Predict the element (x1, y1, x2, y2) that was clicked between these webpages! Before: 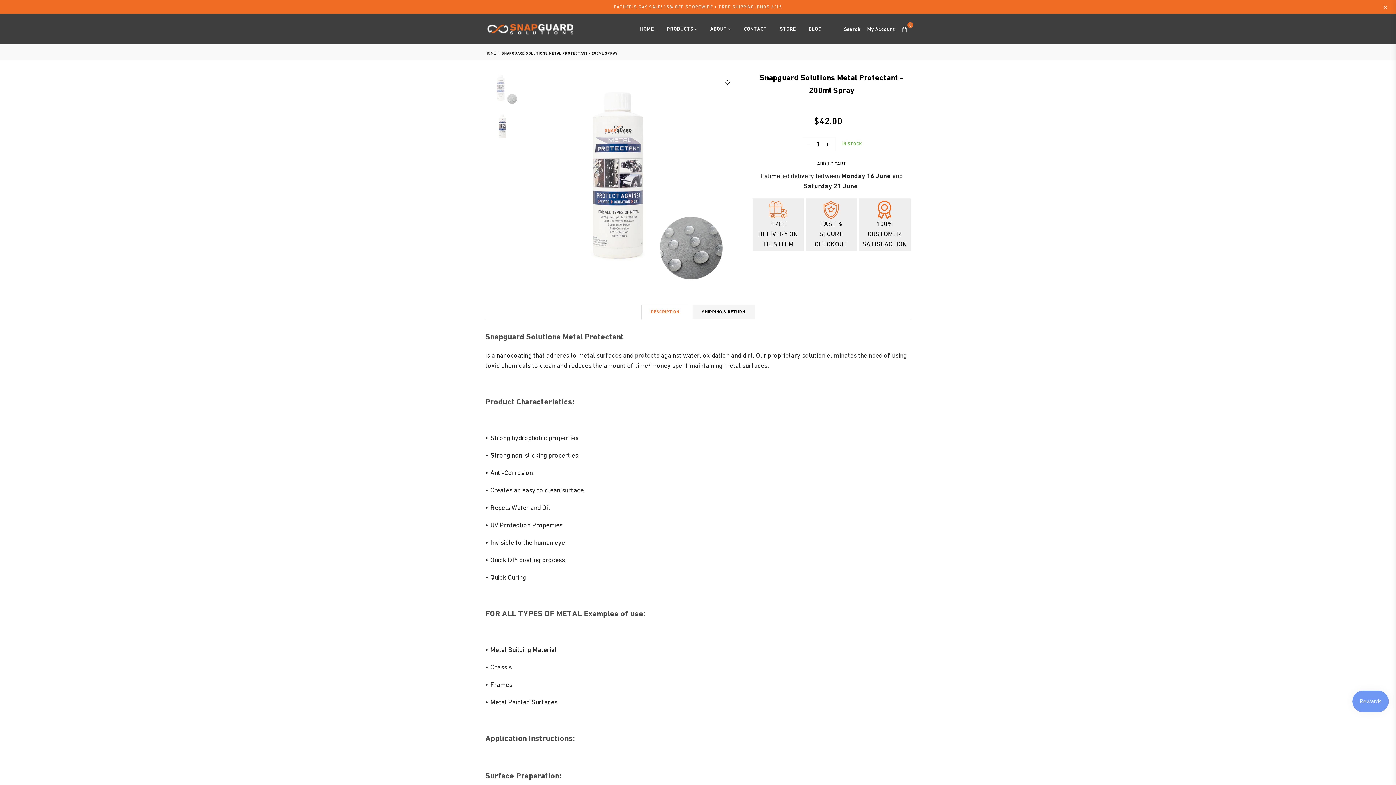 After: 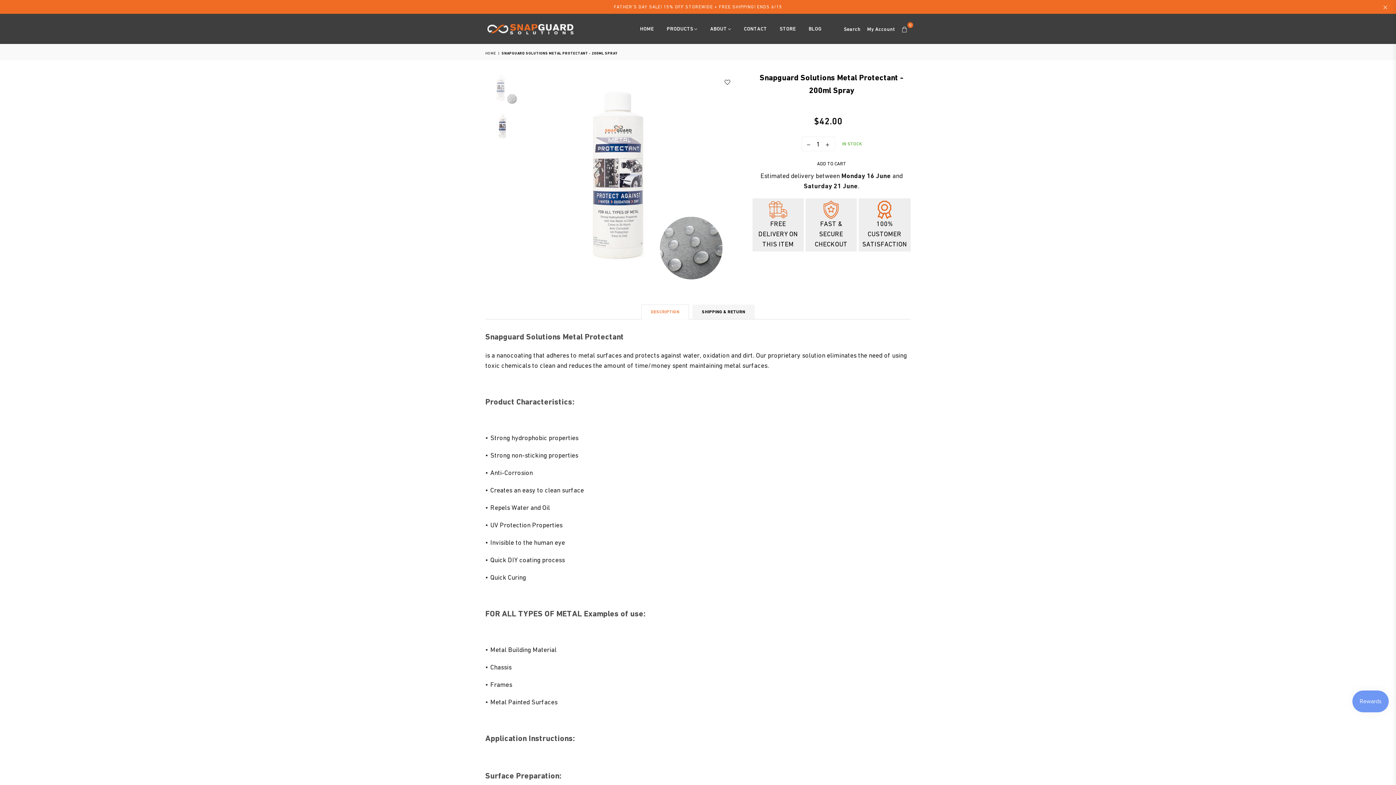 Action: bbox: (641, 304, 689, 319) label: DESCRIPTION